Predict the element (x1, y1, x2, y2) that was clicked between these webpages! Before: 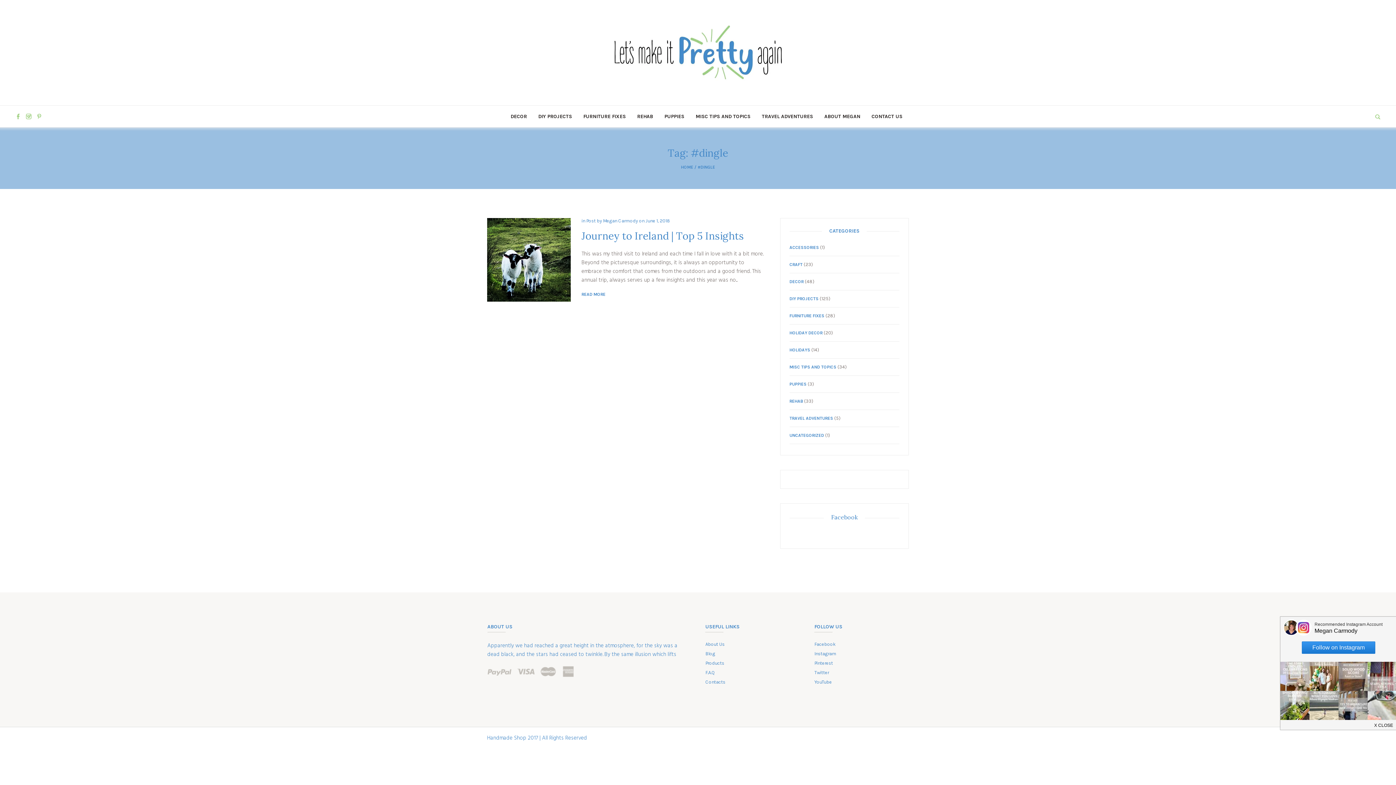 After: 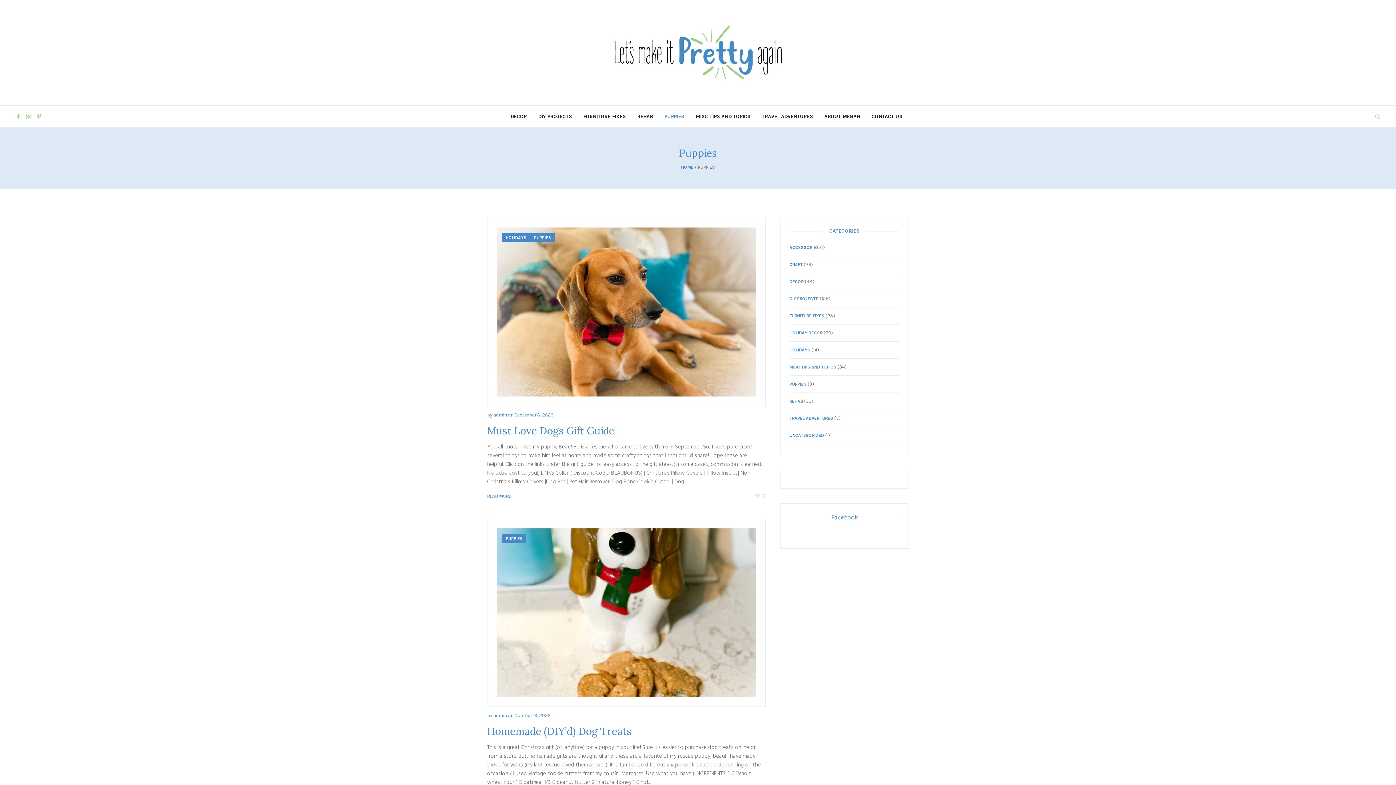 Action: bbox: (659, 105, 690, 127) label: PUPPIES